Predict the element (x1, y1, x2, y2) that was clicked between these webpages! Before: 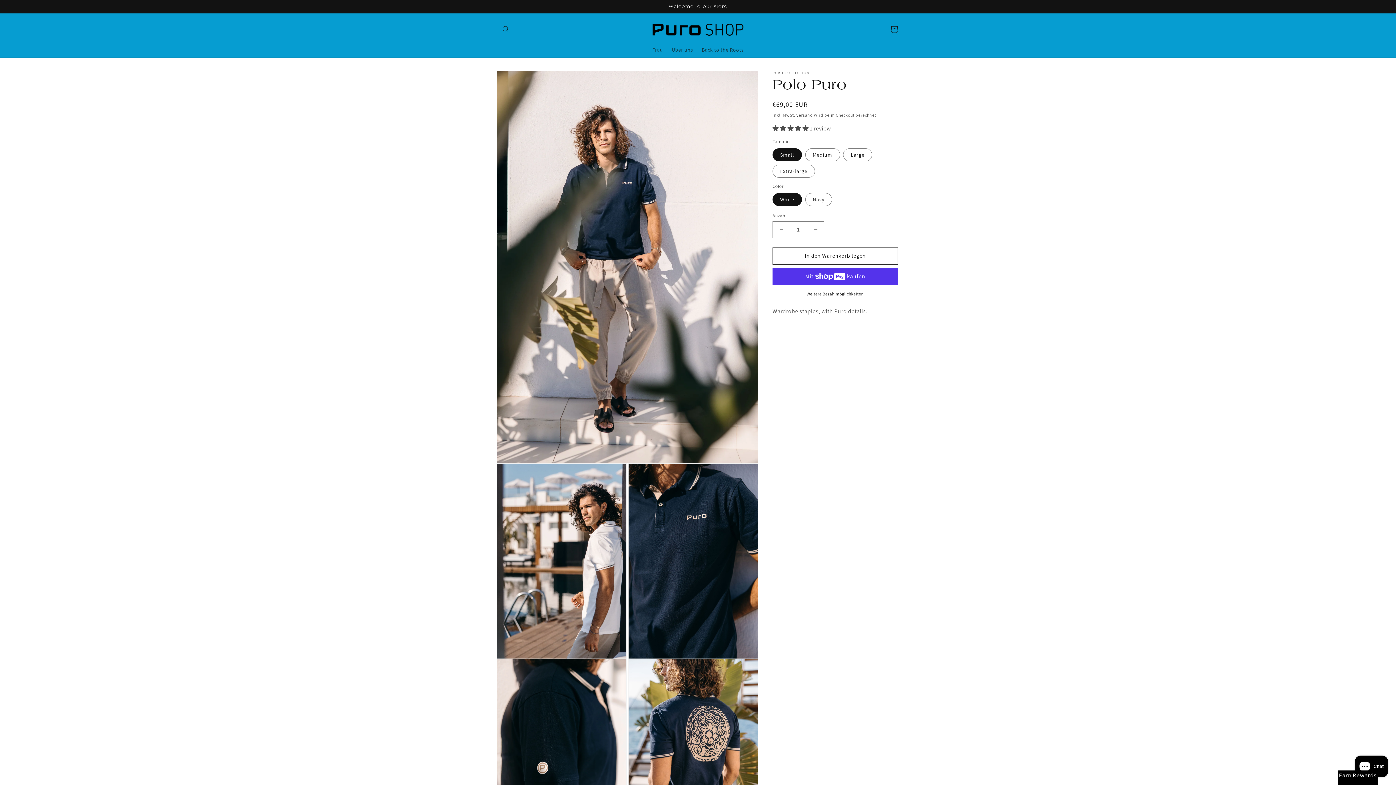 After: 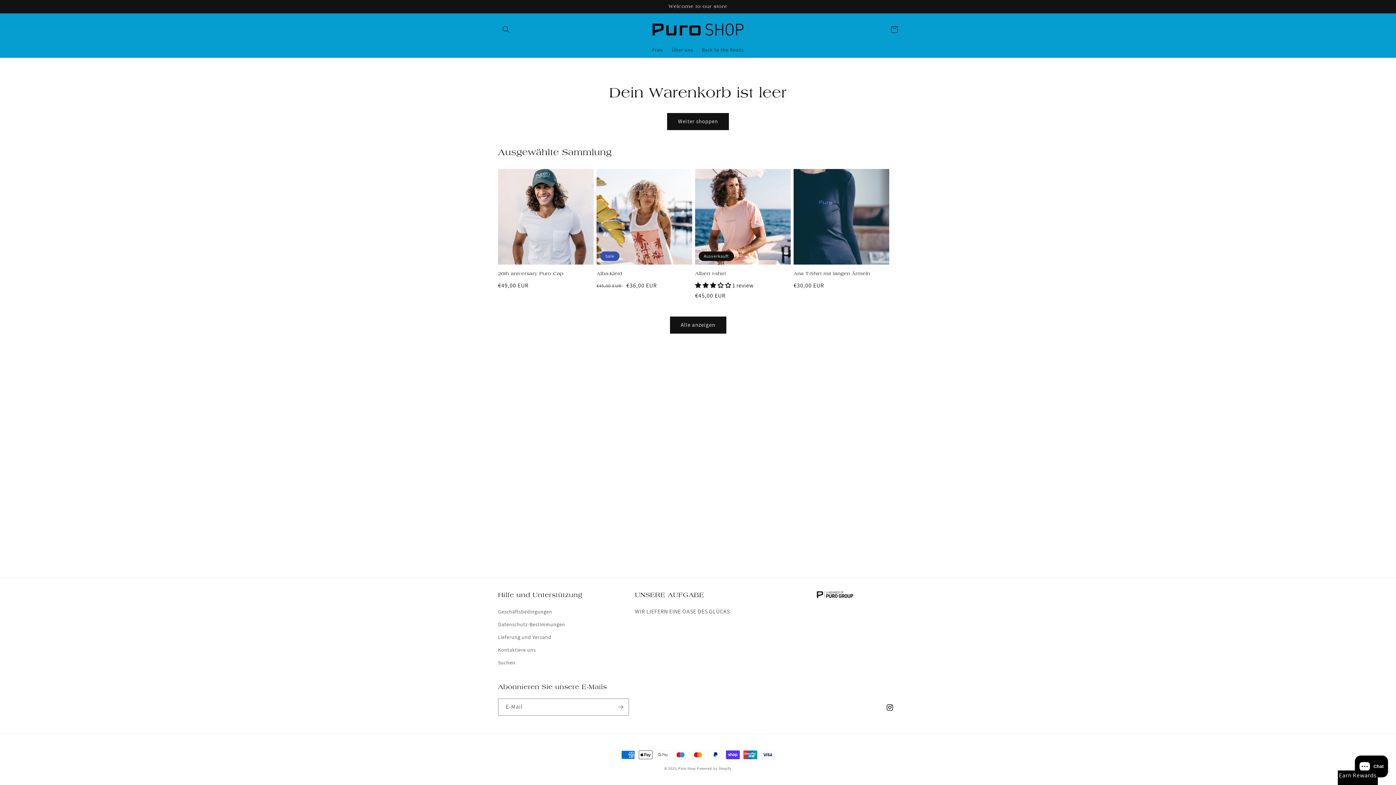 Action: label: Warenkorb bbox: (886, 21, 902, 37)